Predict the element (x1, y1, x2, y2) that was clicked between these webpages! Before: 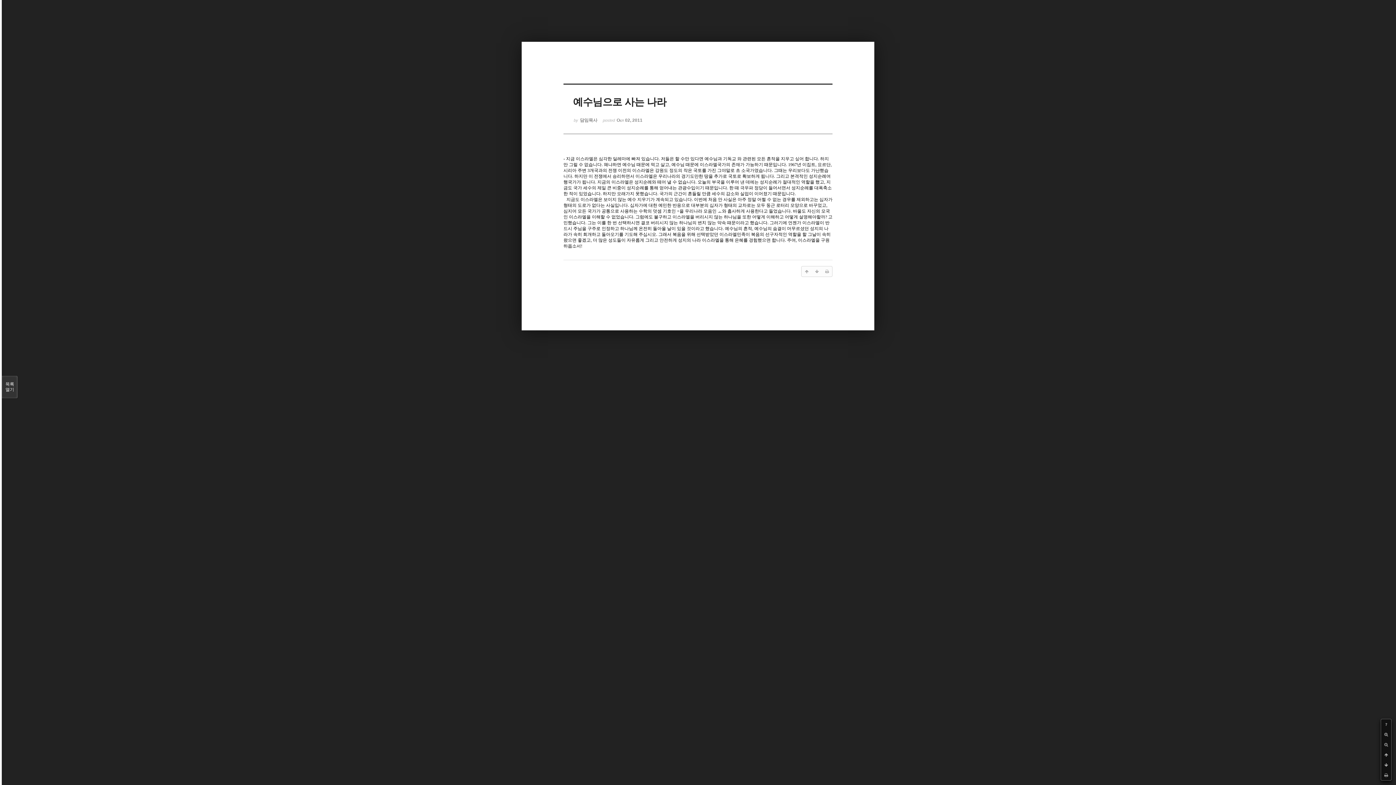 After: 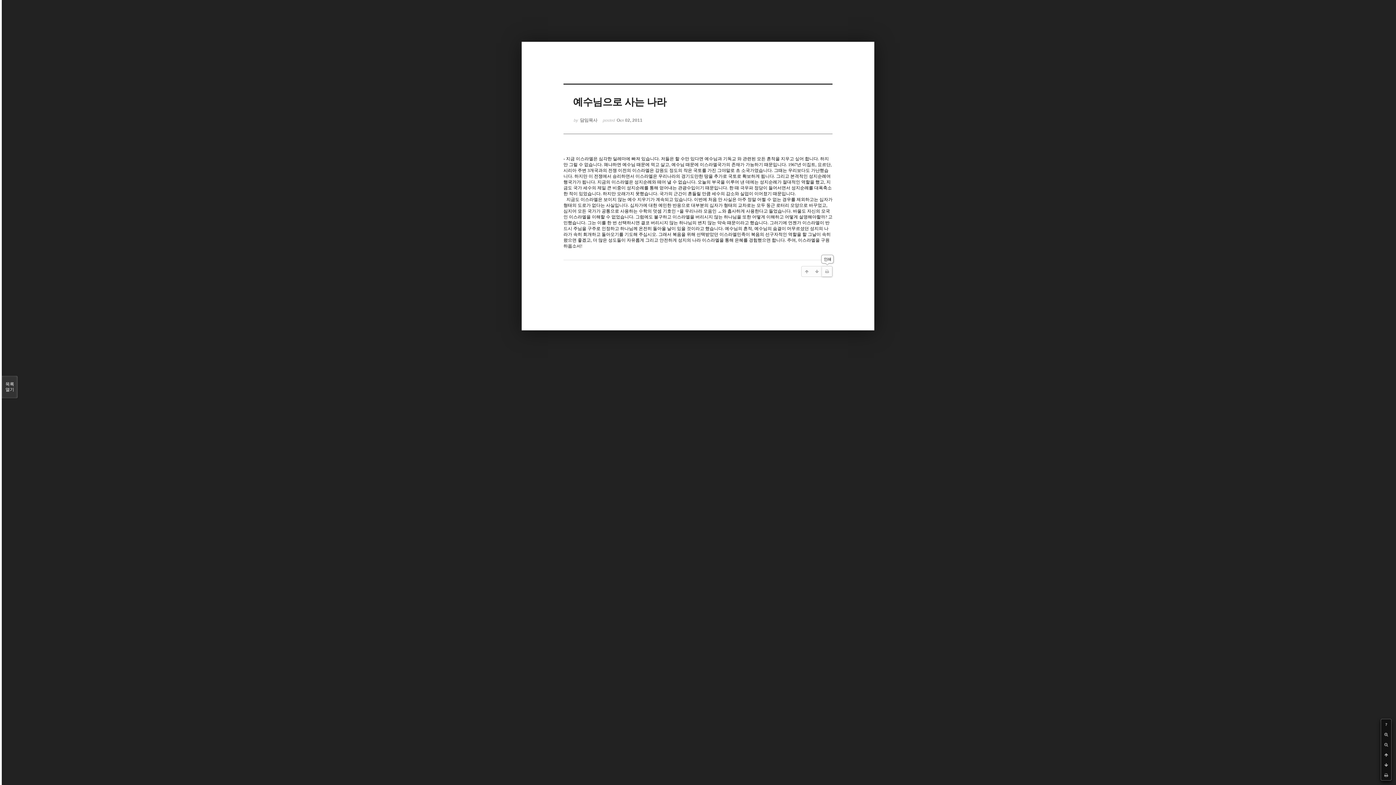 Action: bbox: (822, 266, 832, 276)